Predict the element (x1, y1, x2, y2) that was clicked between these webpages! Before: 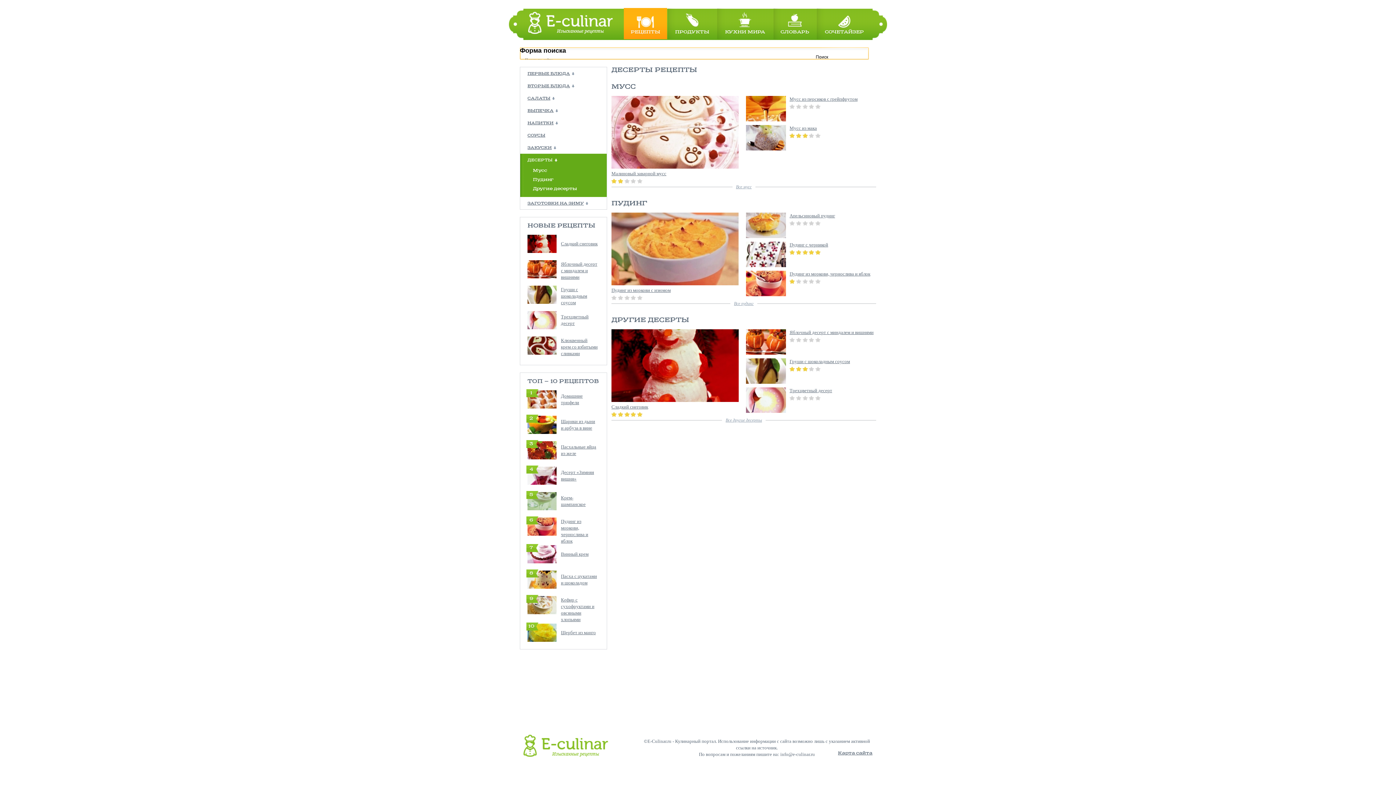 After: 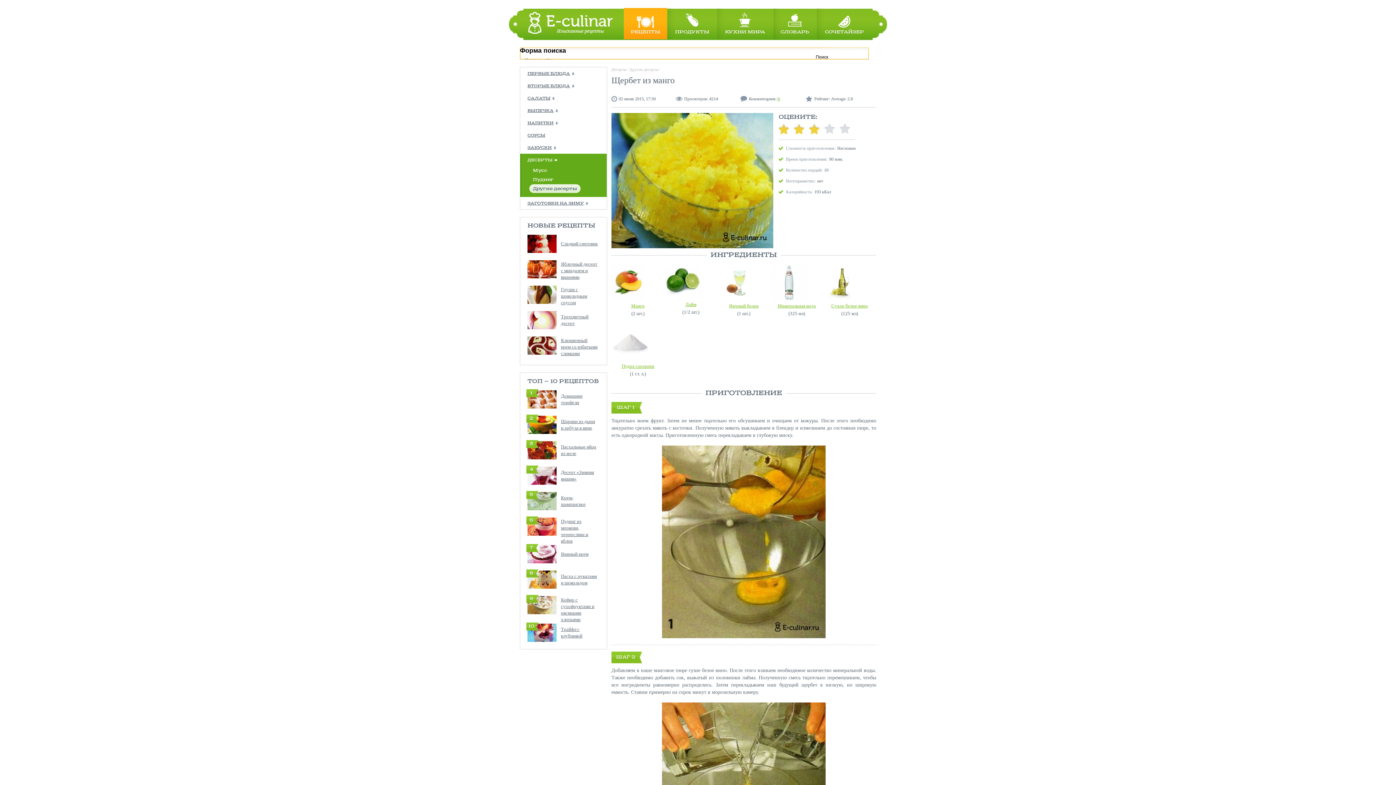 Action: label: Щербет из манго bbox: (561, 630, 596, 635)